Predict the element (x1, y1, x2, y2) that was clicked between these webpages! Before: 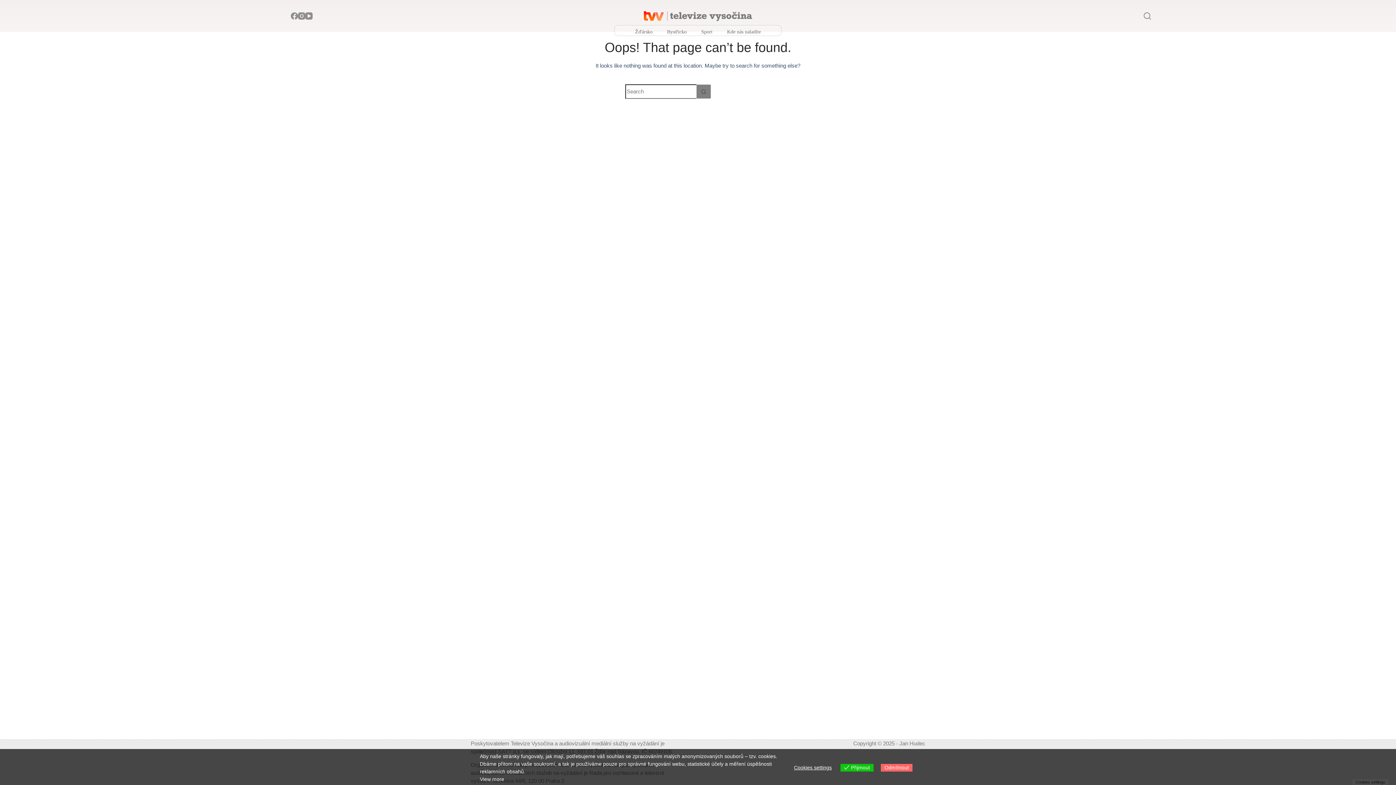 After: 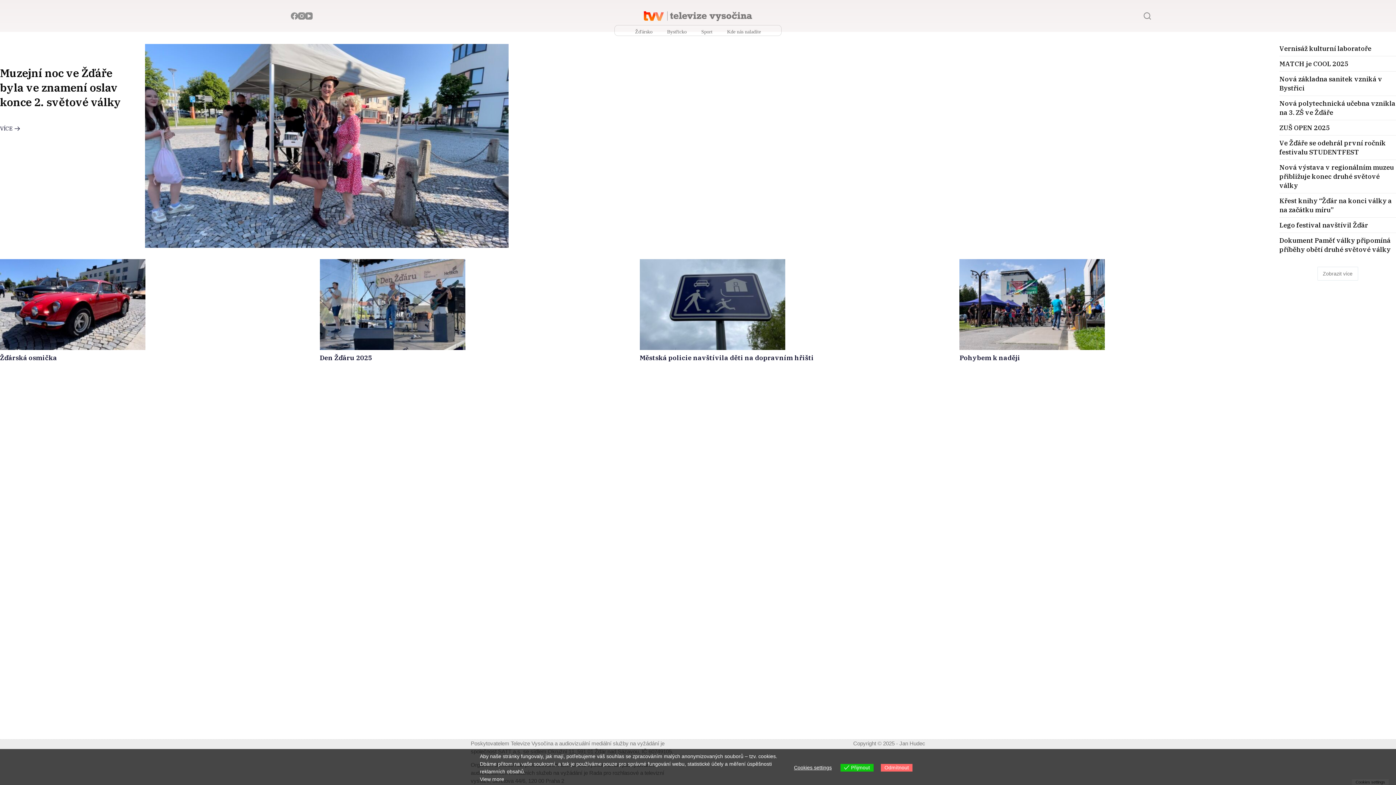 Action: bbox: (614, 1, 781, 25)